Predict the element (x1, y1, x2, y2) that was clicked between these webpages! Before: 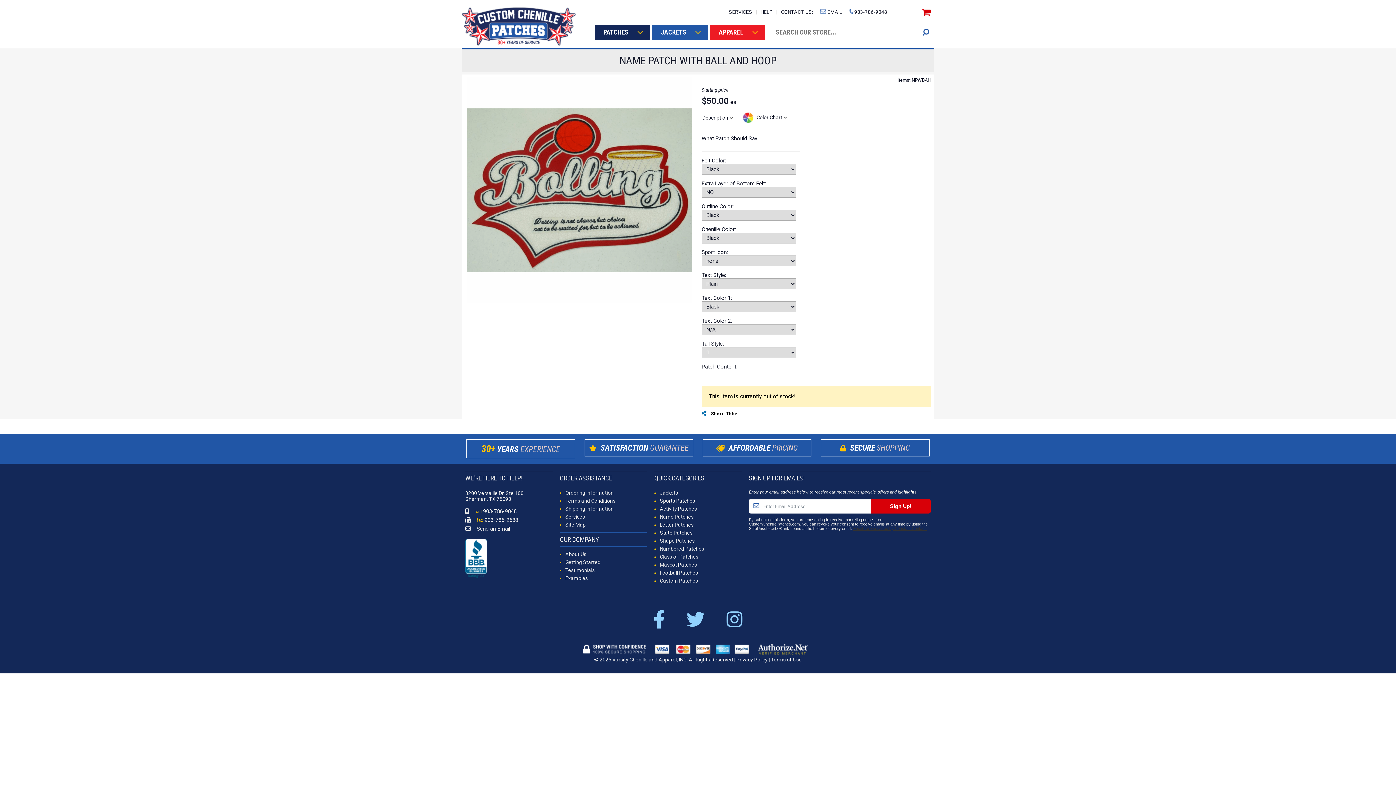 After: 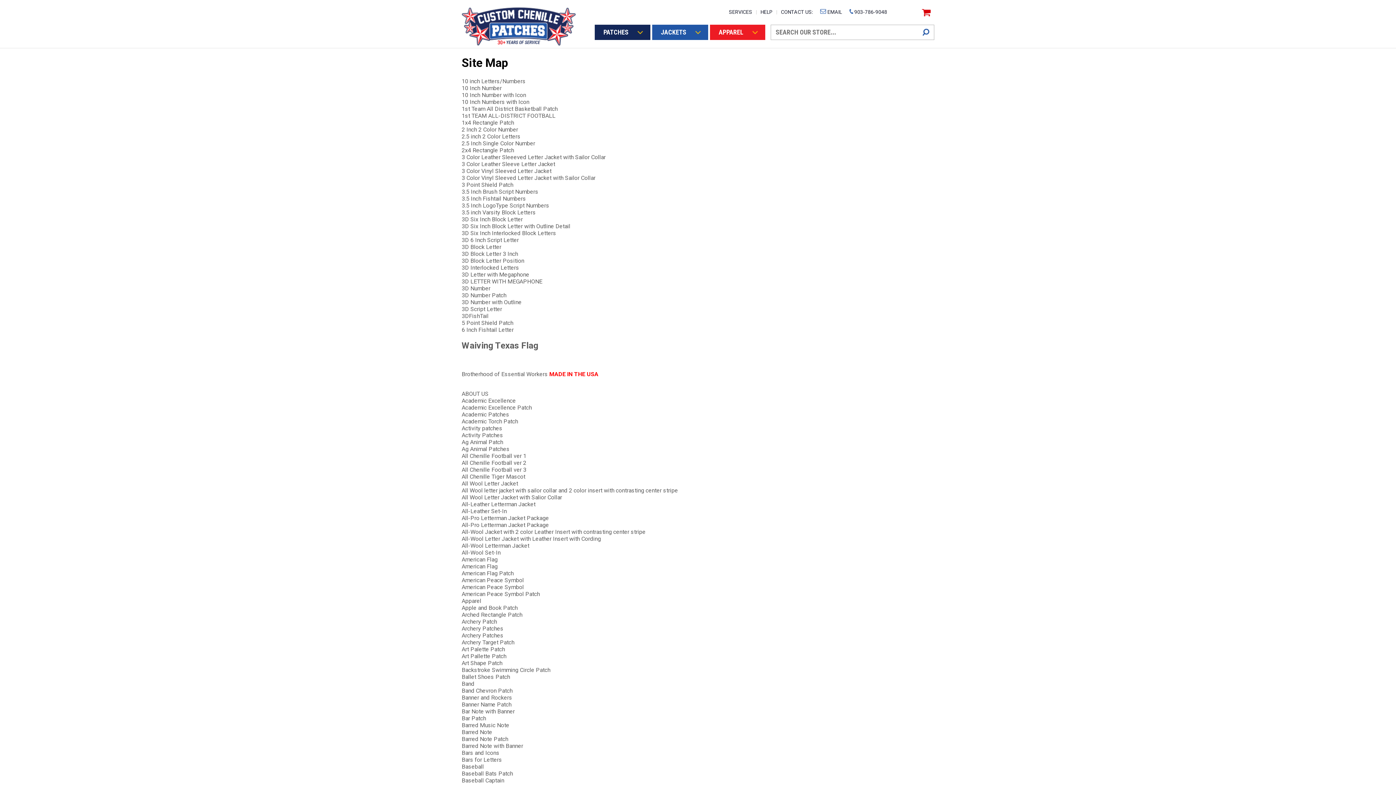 Action: label: Site Map bbox: (565, 522, 585, 528)